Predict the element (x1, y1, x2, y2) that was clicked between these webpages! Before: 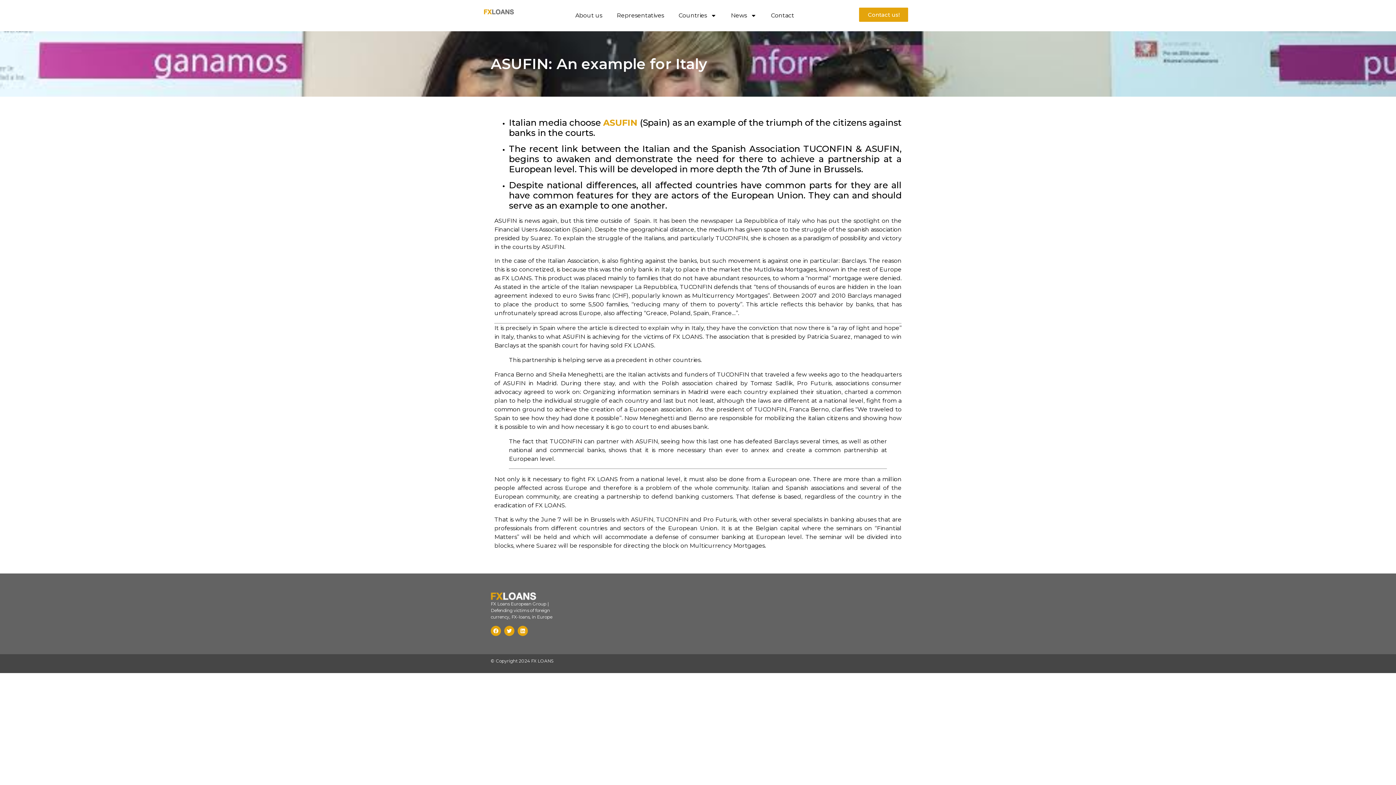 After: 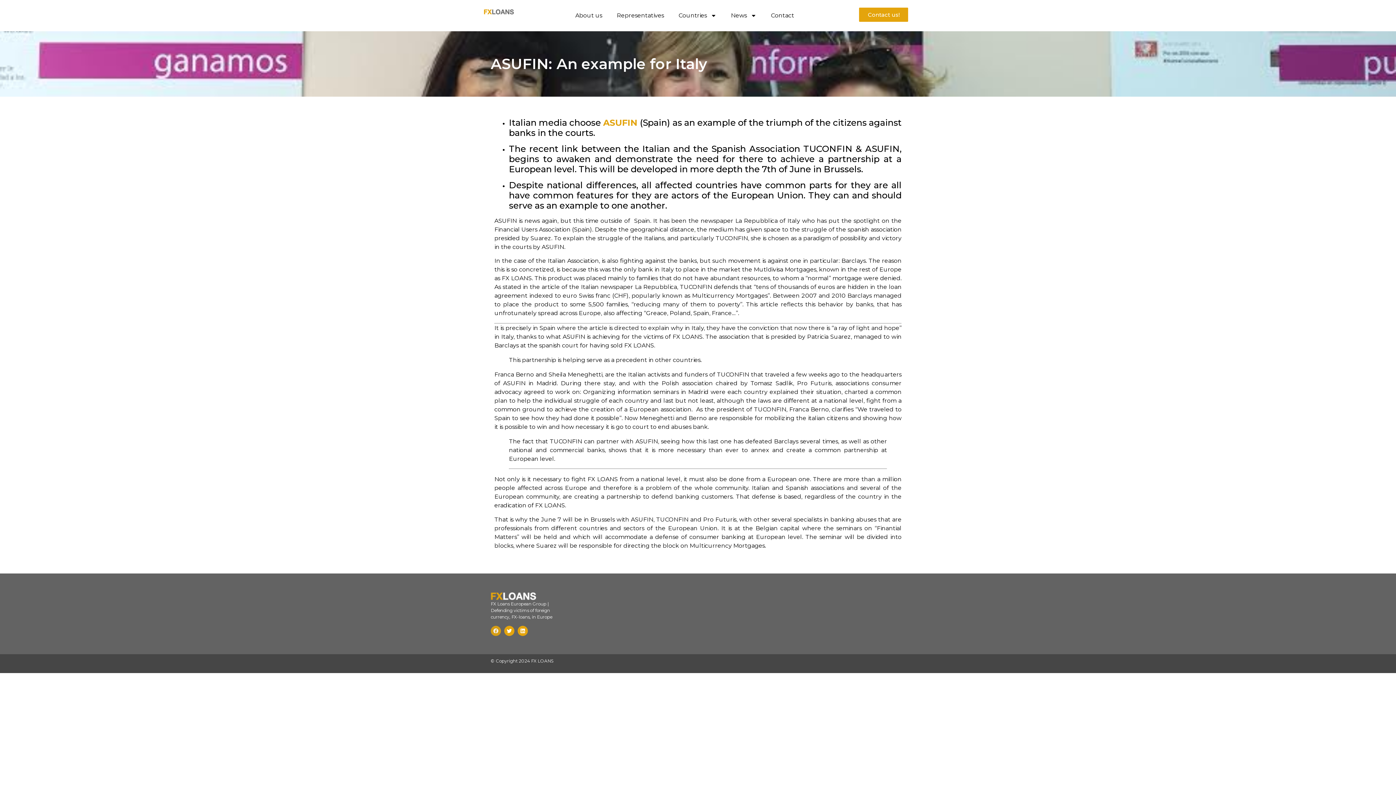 Action: bbox: (490, 626, 501, 636) label: Facebook